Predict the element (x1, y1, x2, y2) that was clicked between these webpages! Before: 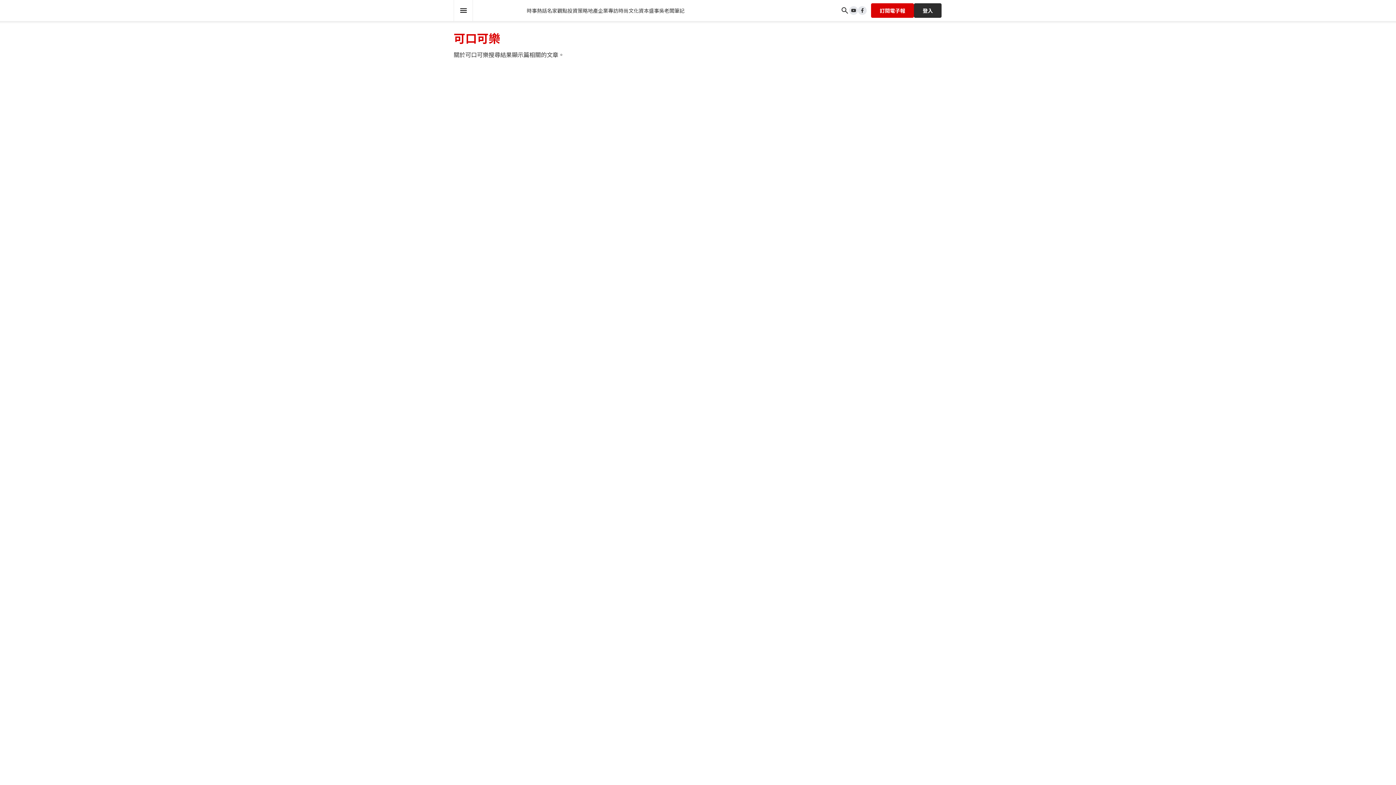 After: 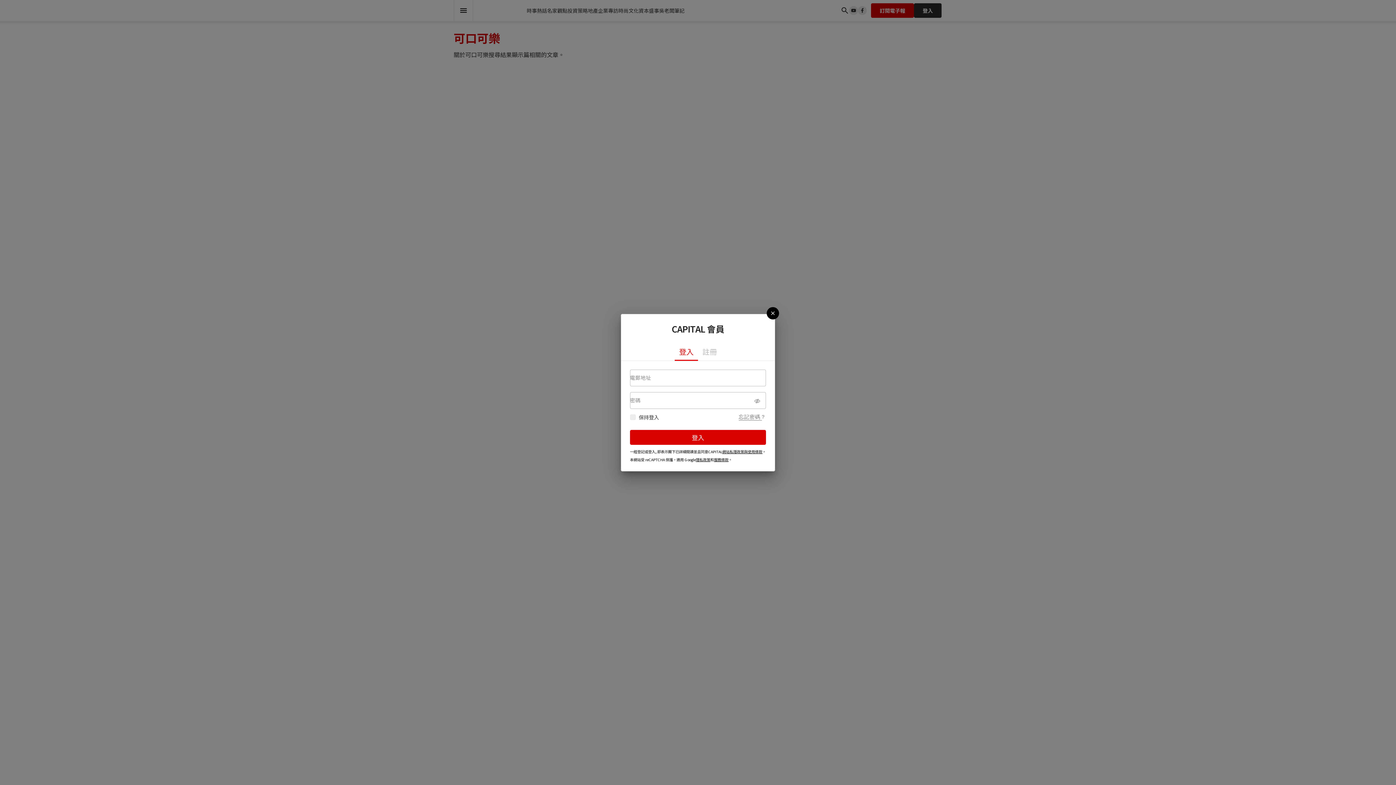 Action: label: 登入 bbox: (914, 3, 941, 17)